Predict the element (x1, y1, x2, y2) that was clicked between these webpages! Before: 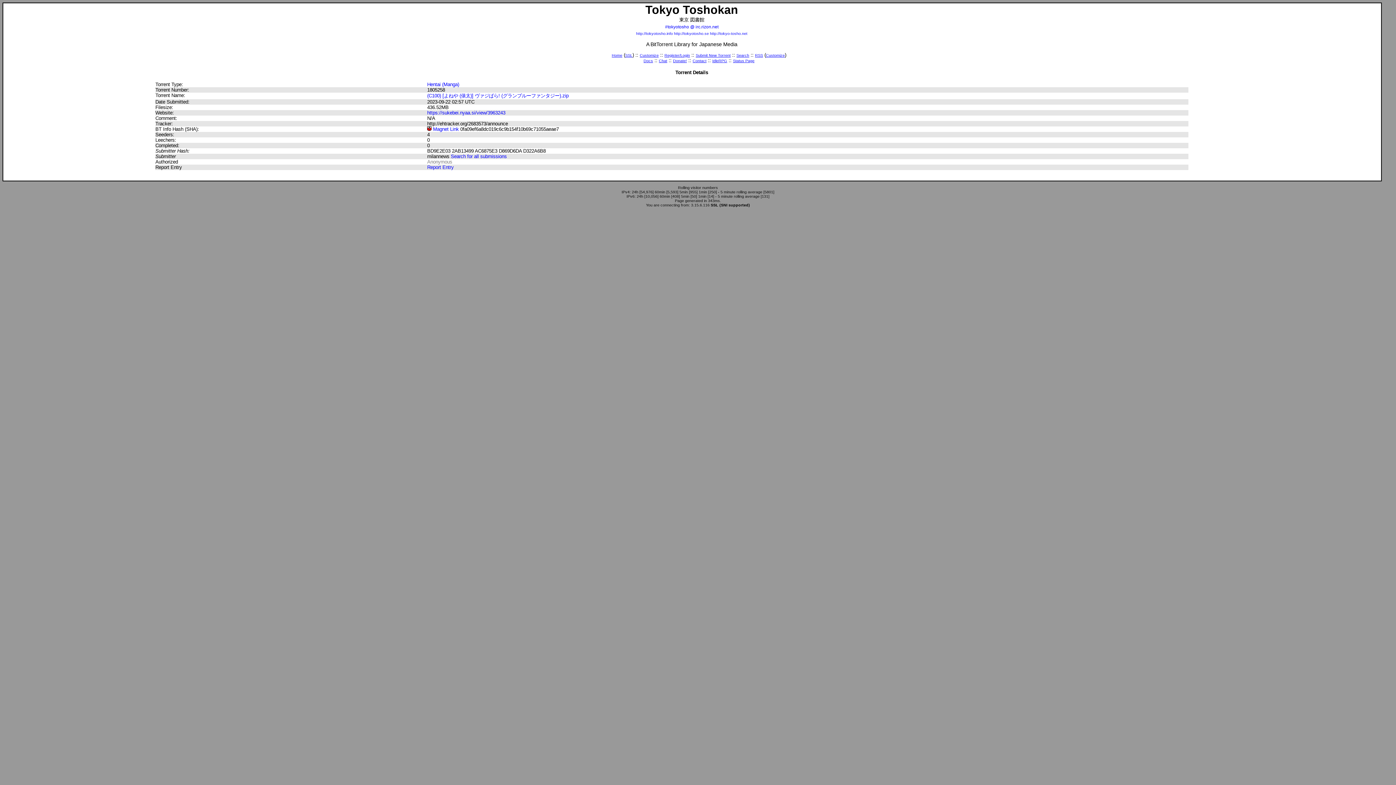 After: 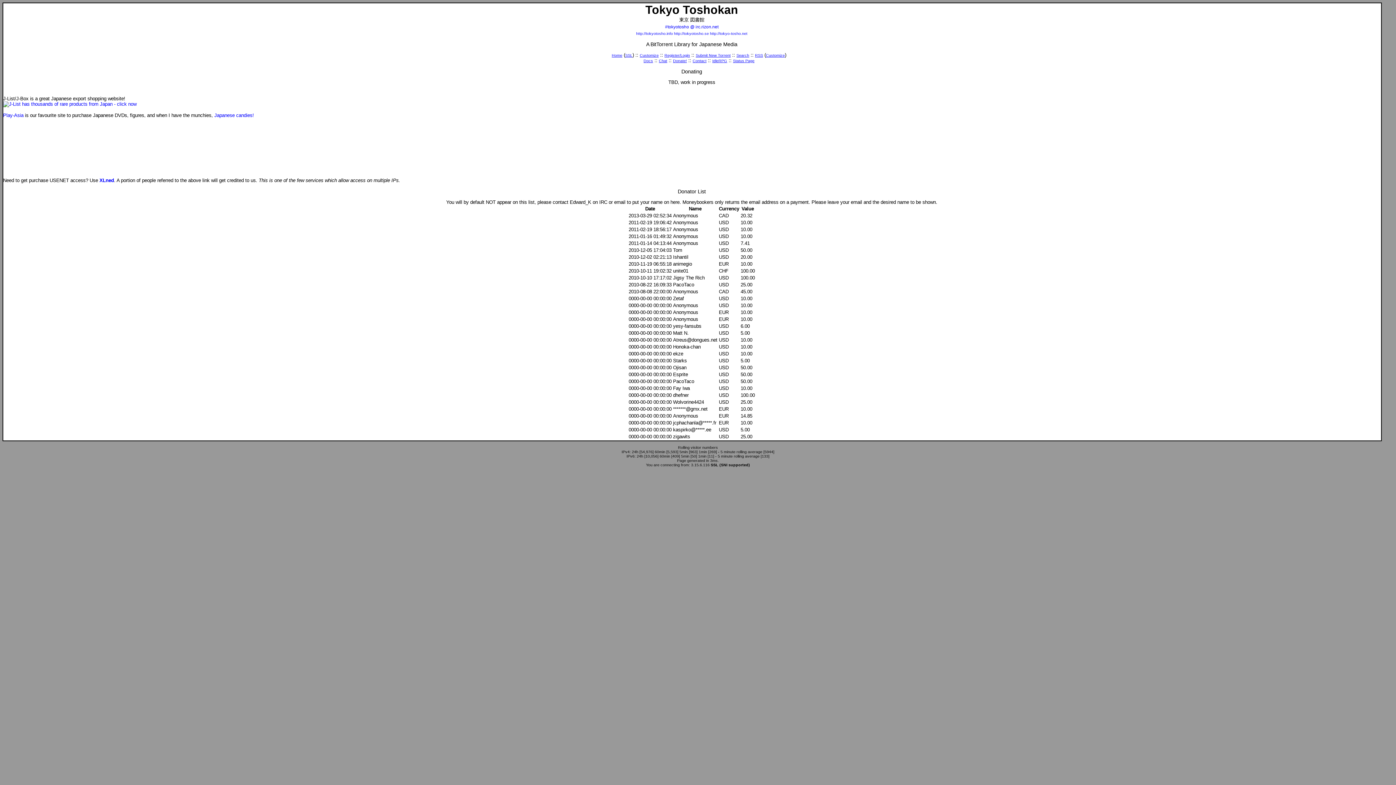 Action: bbox: (673, 58, 687, 63) label: Donate!